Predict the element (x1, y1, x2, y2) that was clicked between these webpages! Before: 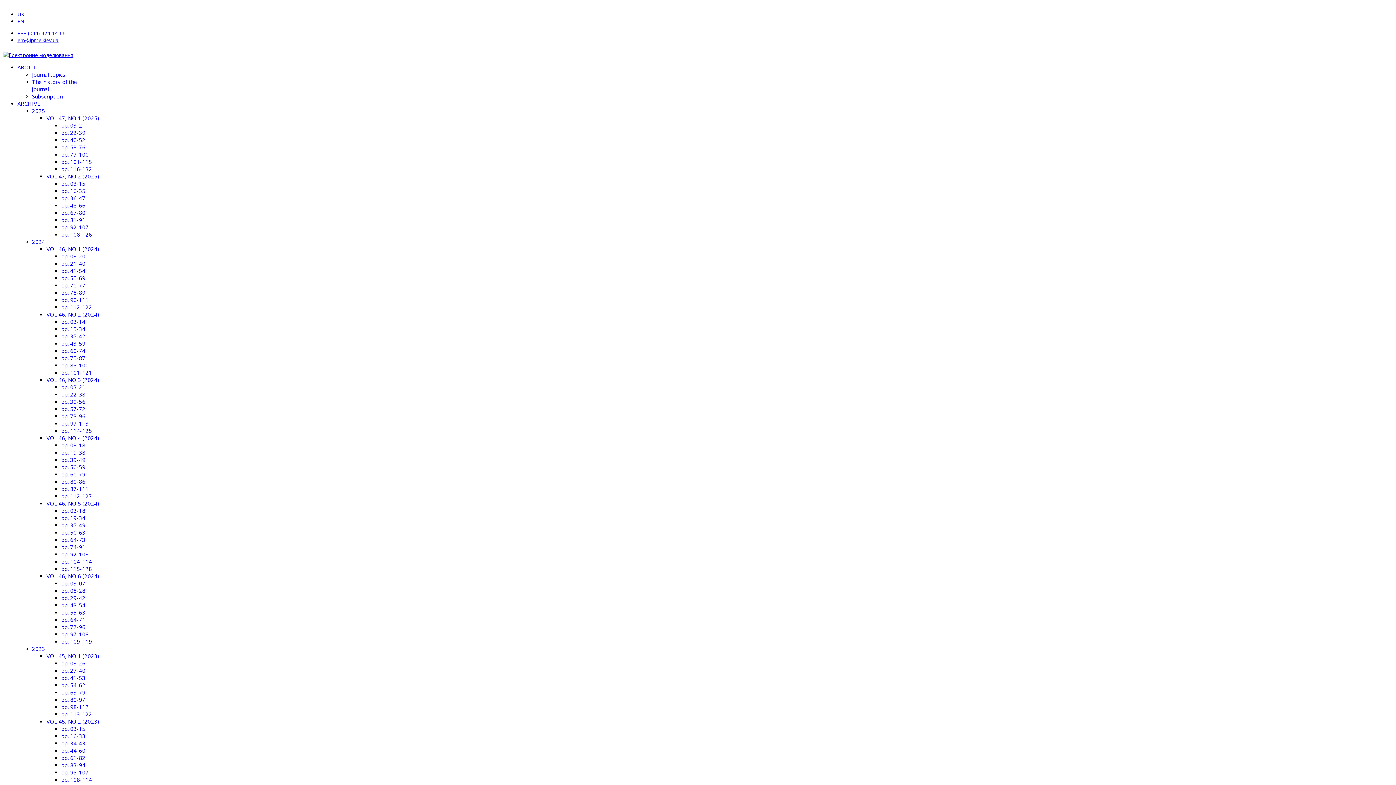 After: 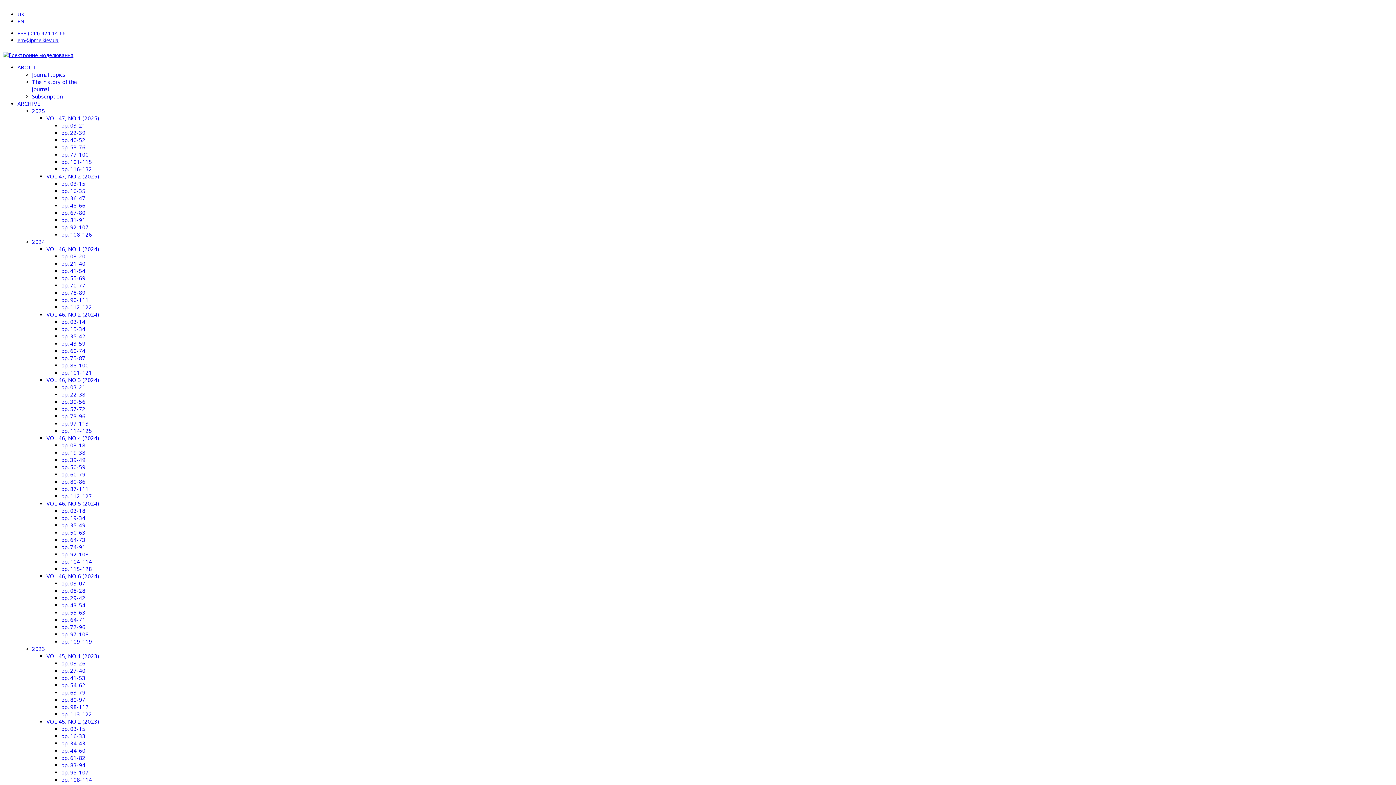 Action: label: pp. 67-80 bbox: (61, 209, 85, 216)